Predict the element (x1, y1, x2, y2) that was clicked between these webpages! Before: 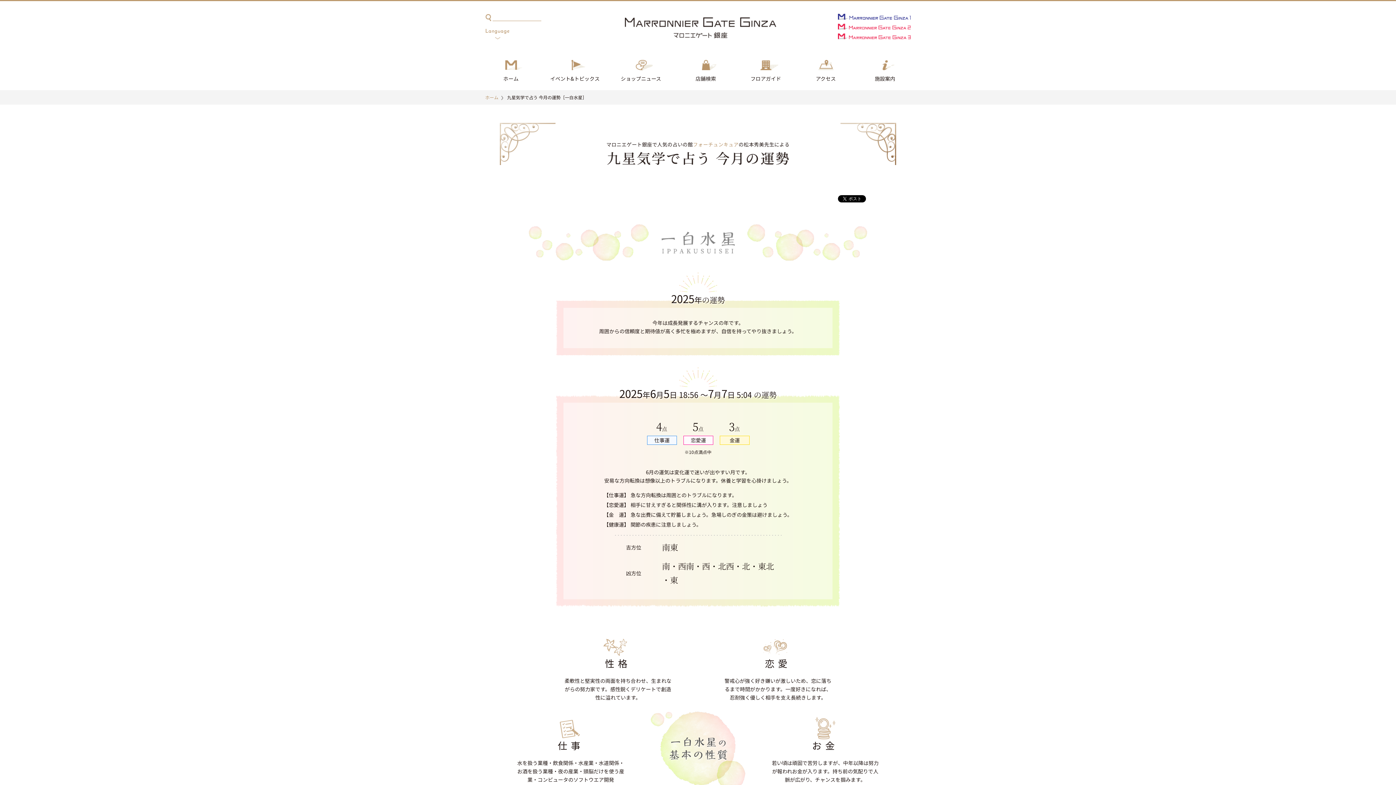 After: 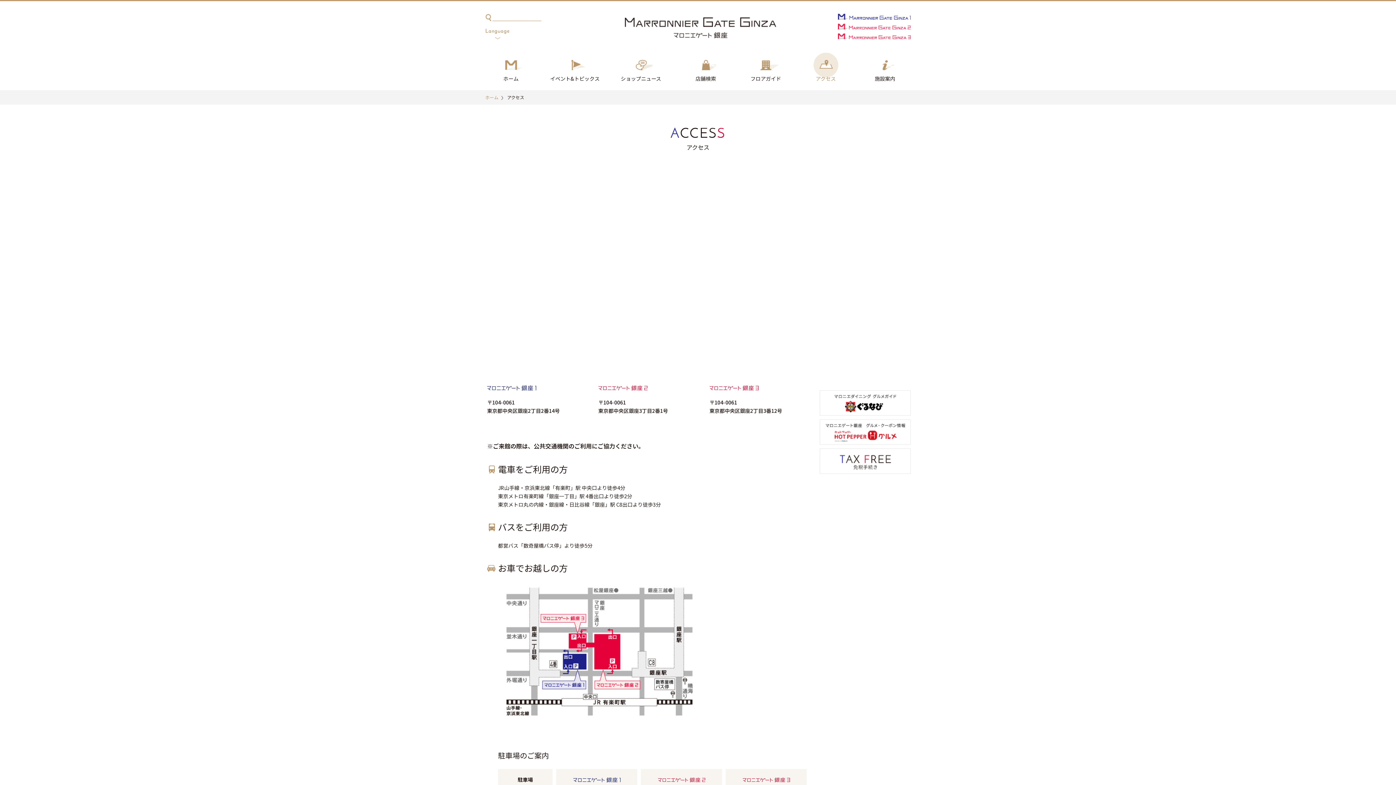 Action: bbox: (811, 60, 840, 82) label: アクセス